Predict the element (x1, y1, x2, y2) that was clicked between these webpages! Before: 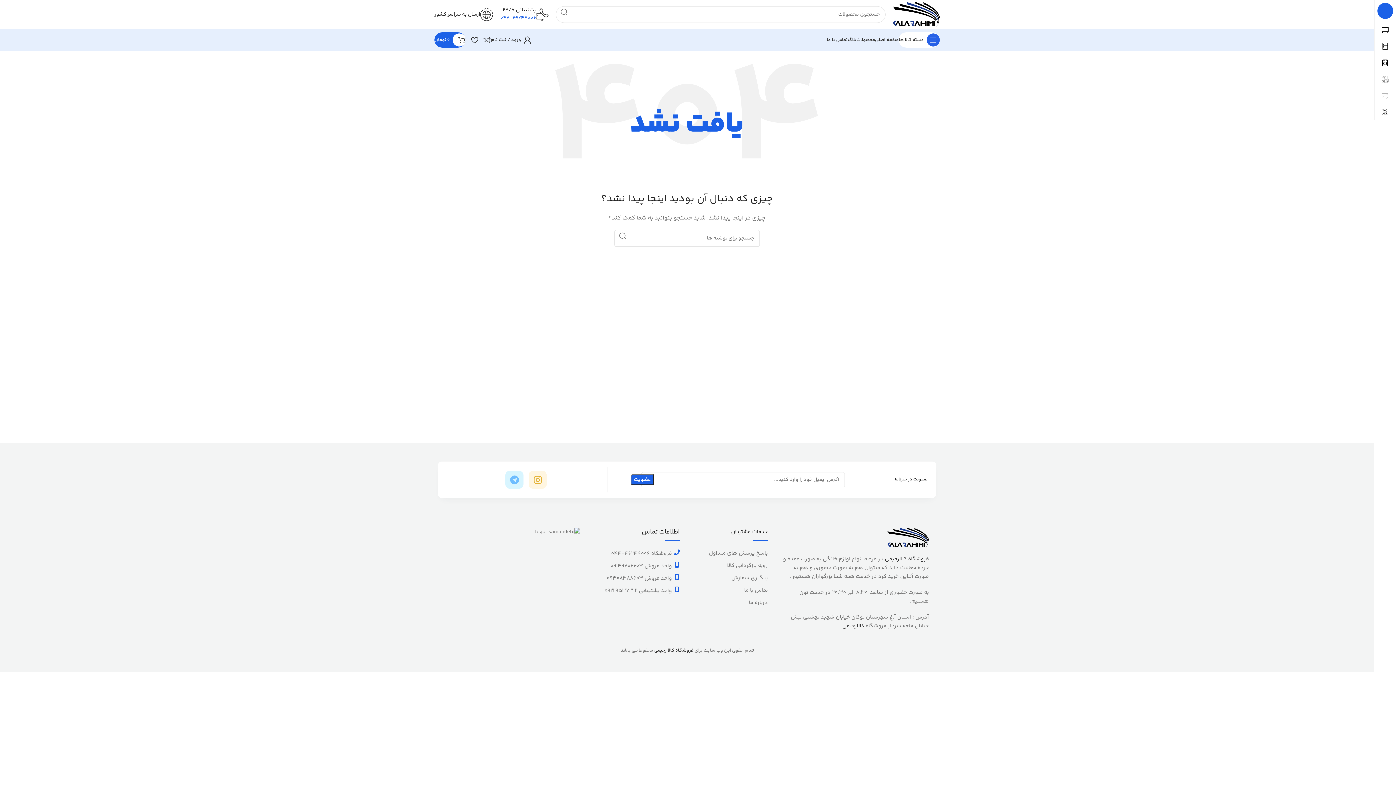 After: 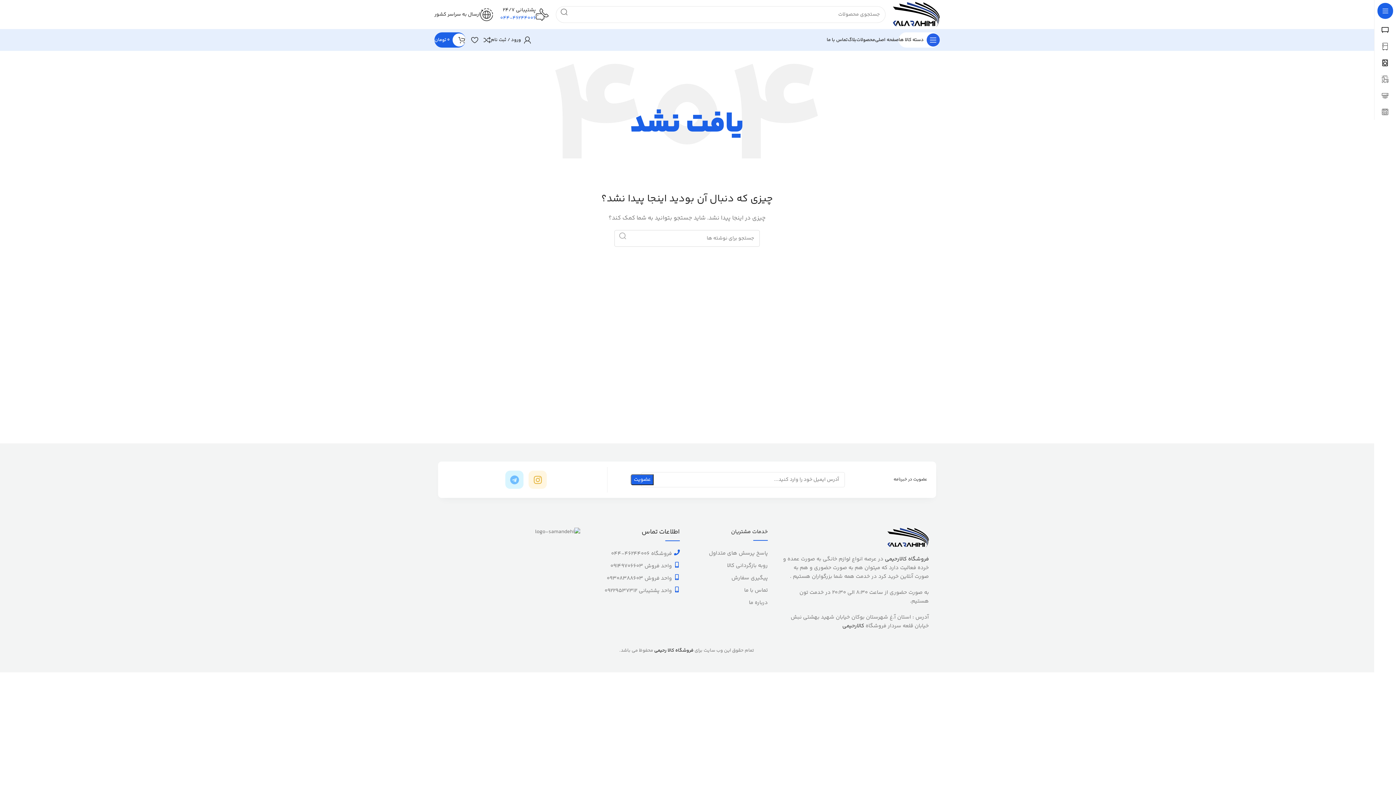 Action: label: جستجو  bbox: (614, 230, 631, 241)